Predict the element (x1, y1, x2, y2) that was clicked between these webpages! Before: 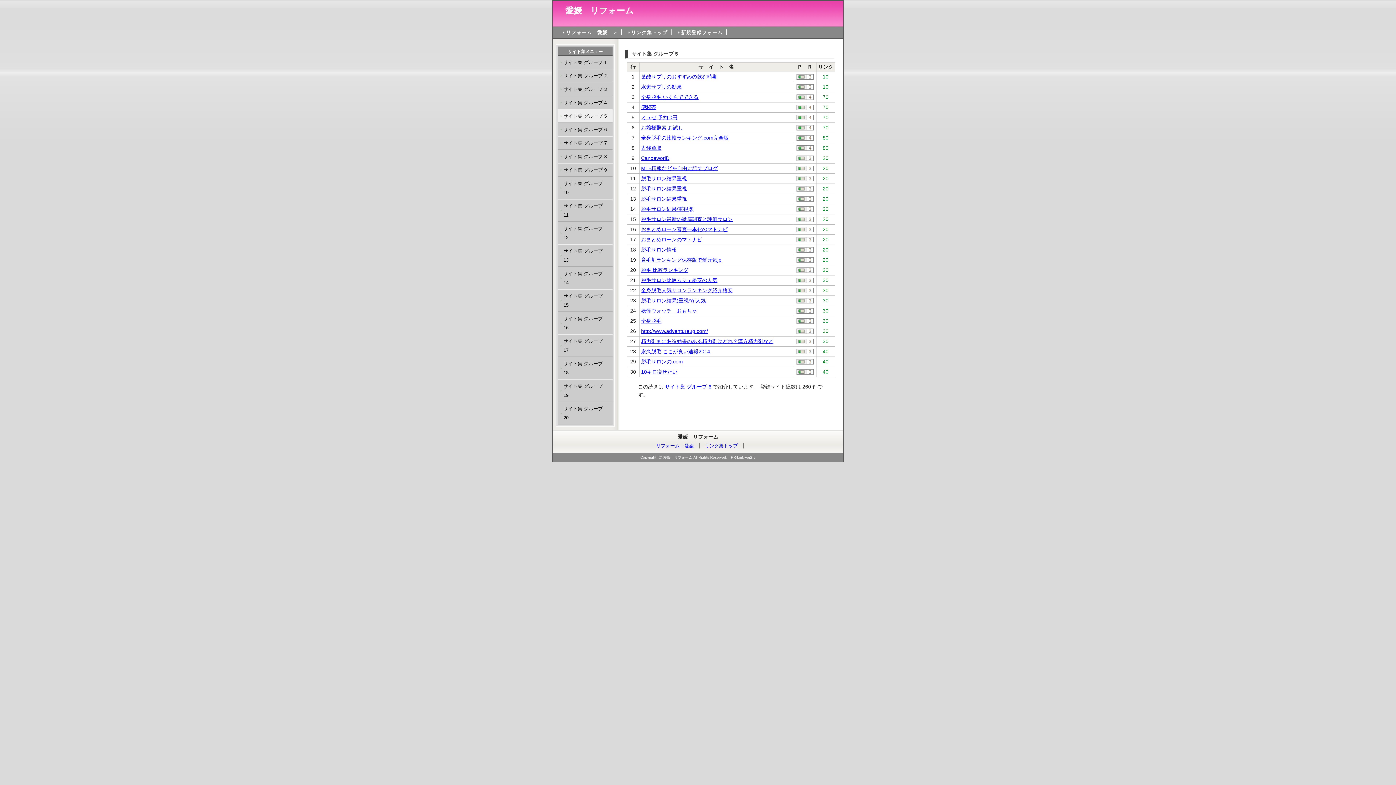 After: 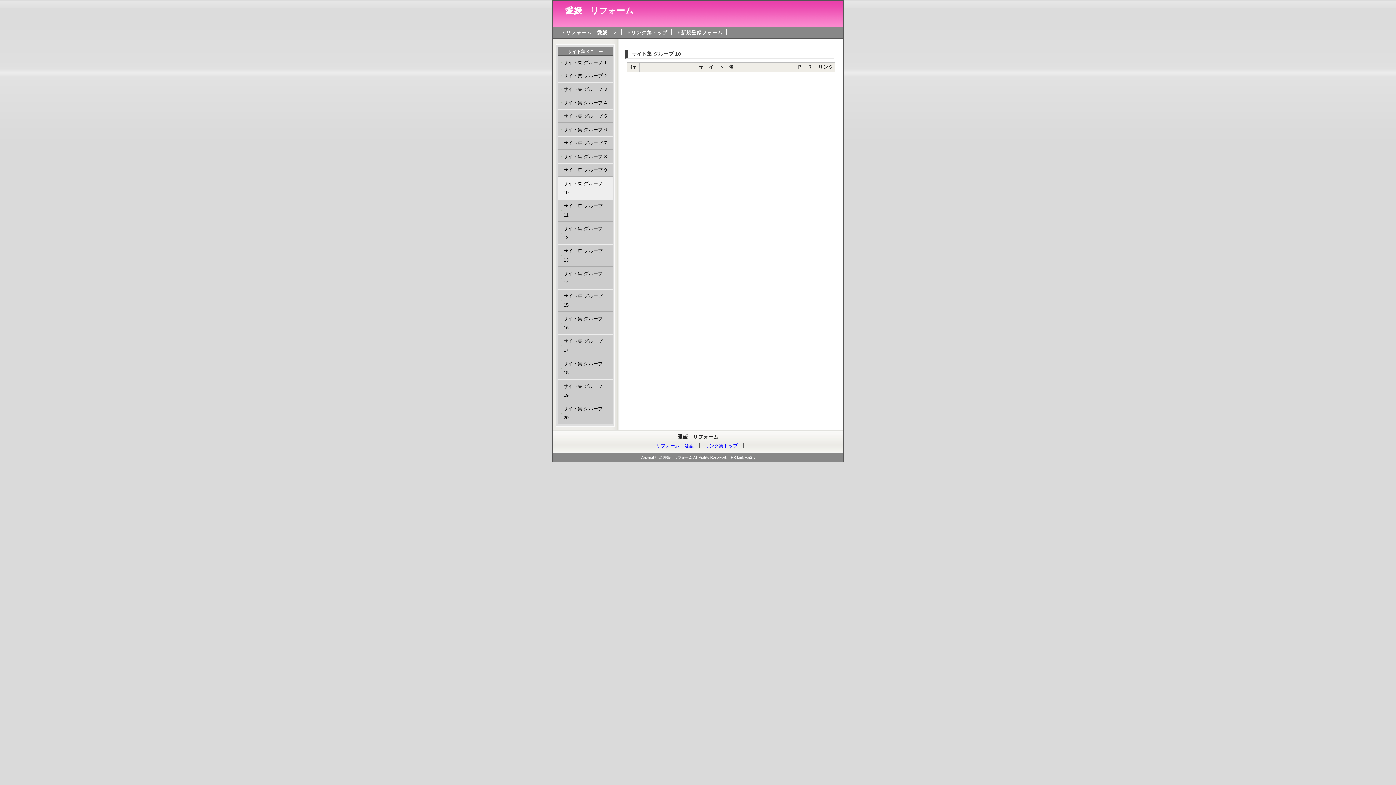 Action: label: サイト集 グループ 10 bbox: (558, 176, 612, 199)